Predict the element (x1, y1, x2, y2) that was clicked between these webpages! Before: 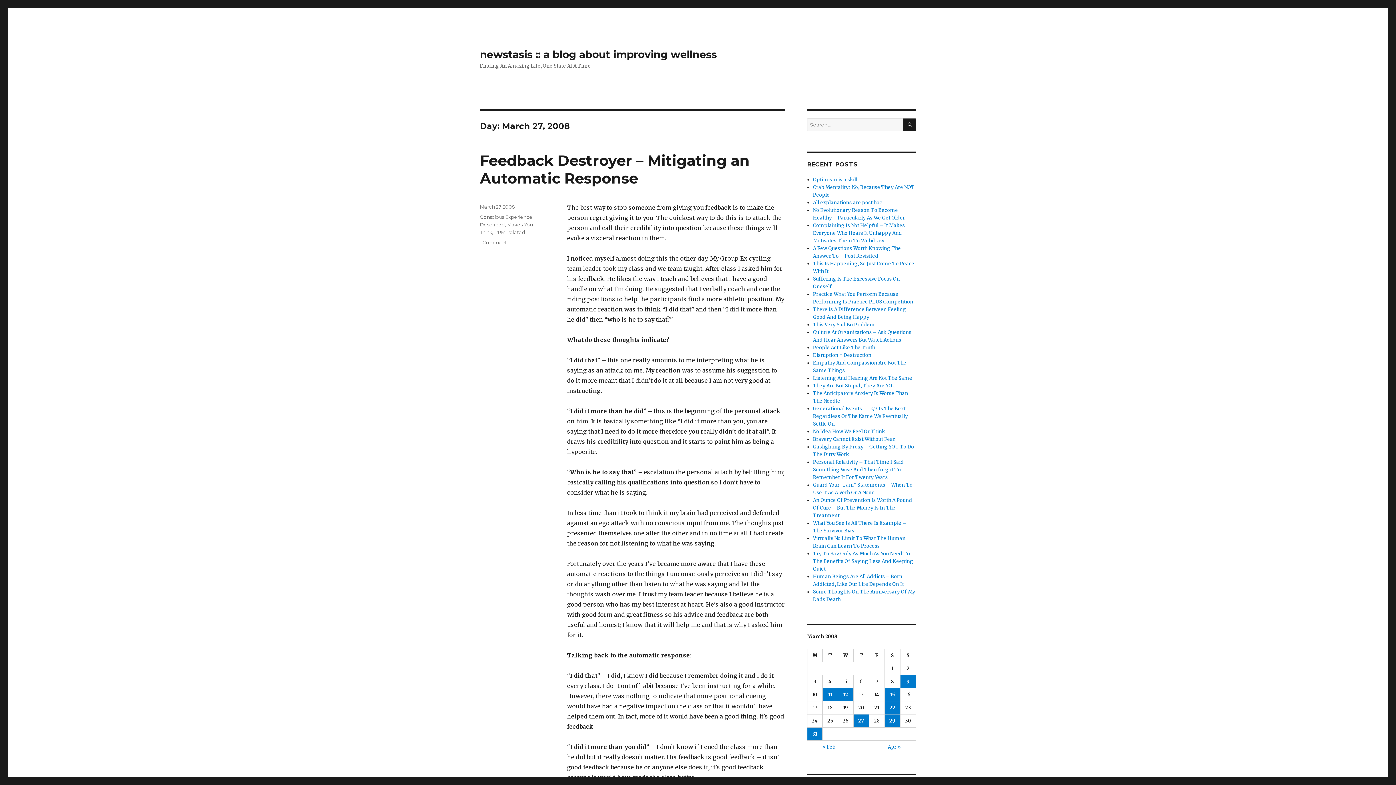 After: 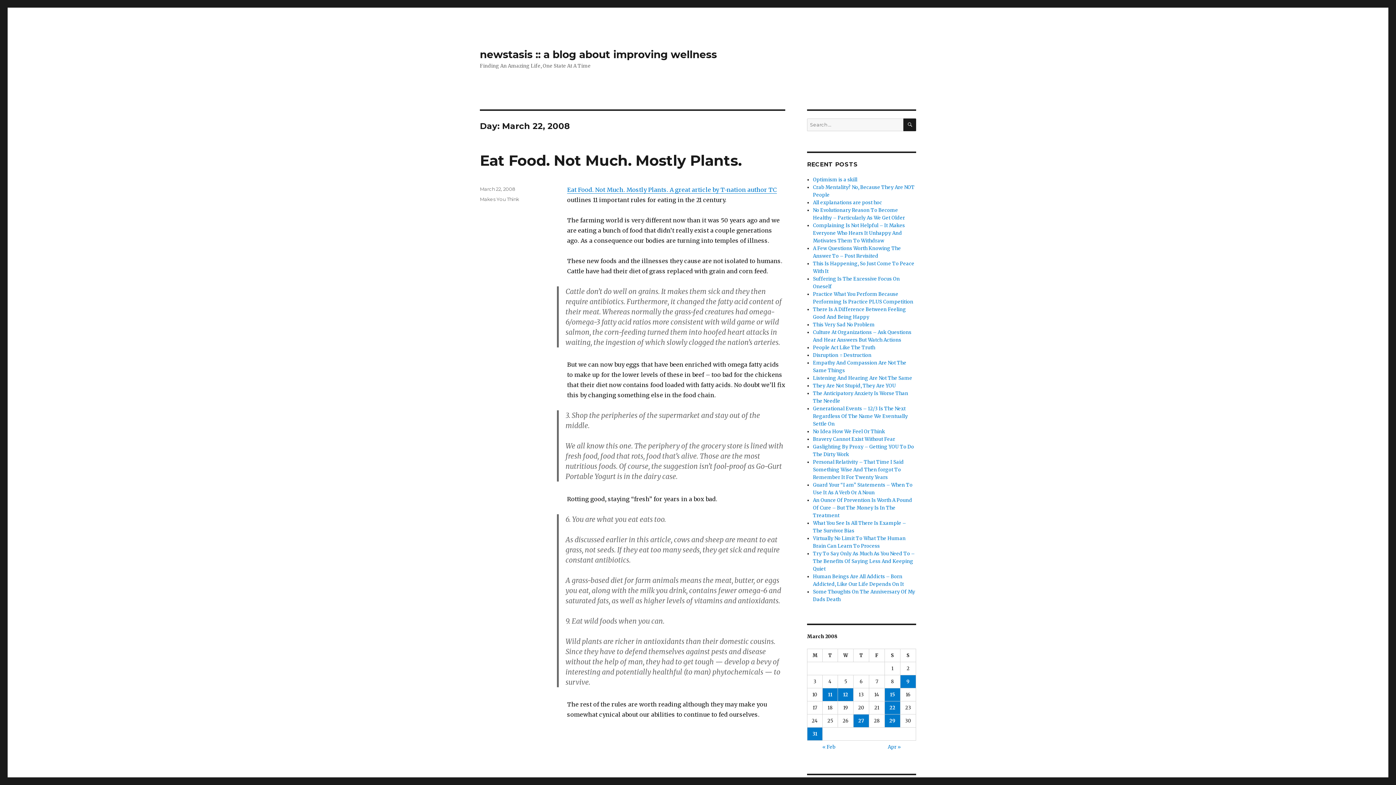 Action: bbox: (885, 701, 900, 714) label: Posts published on March 22, 2008